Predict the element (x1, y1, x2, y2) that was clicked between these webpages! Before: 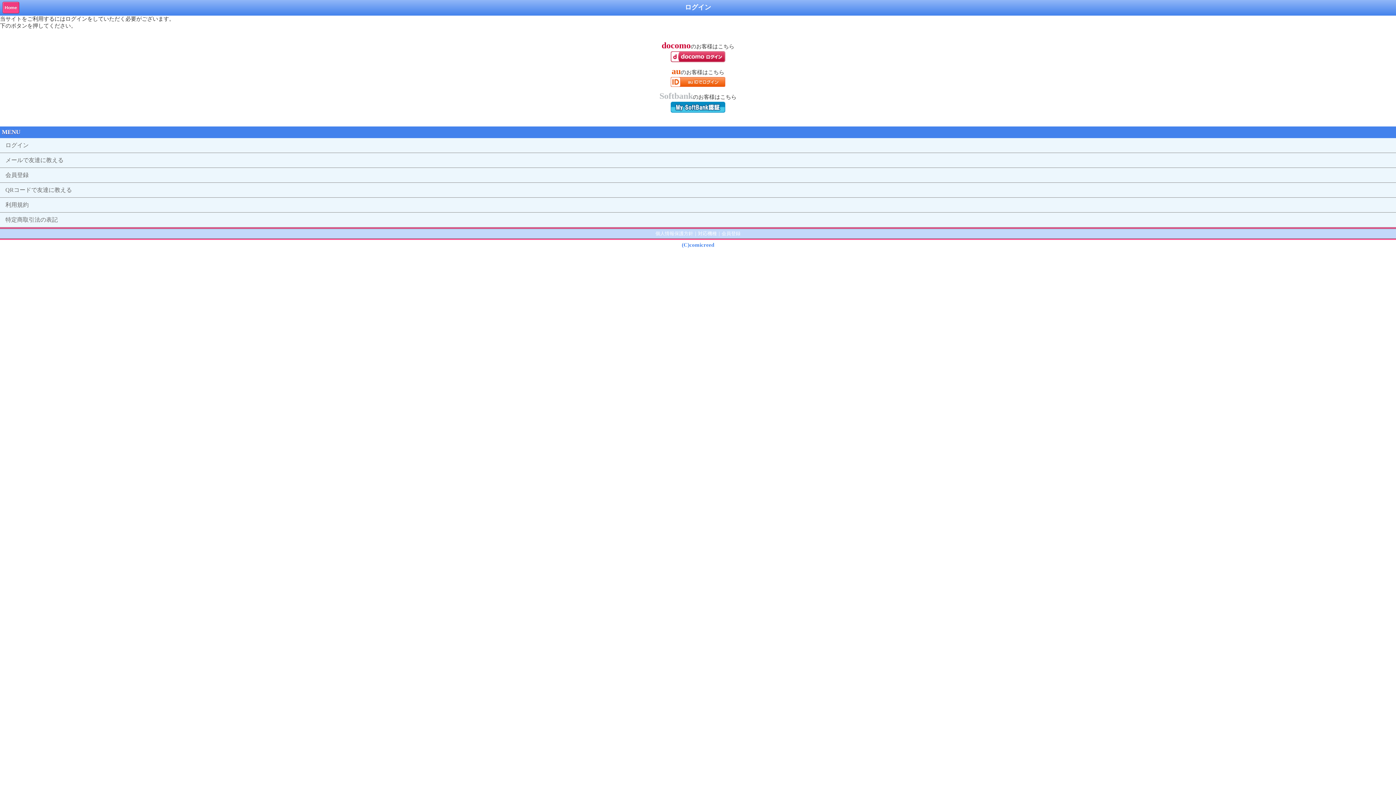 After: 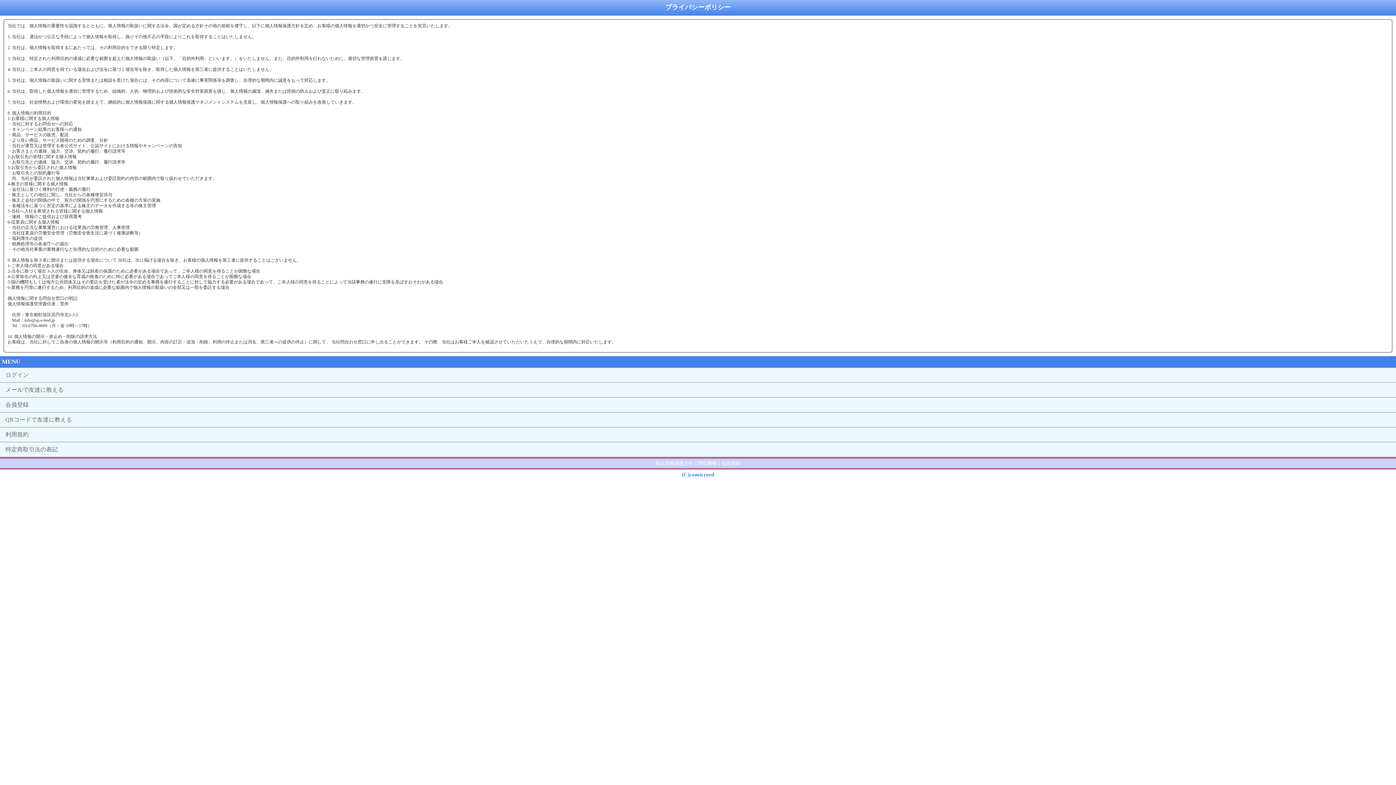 Action: label: 個人情報保護方針 bbox: (655, 230, 693, 236)